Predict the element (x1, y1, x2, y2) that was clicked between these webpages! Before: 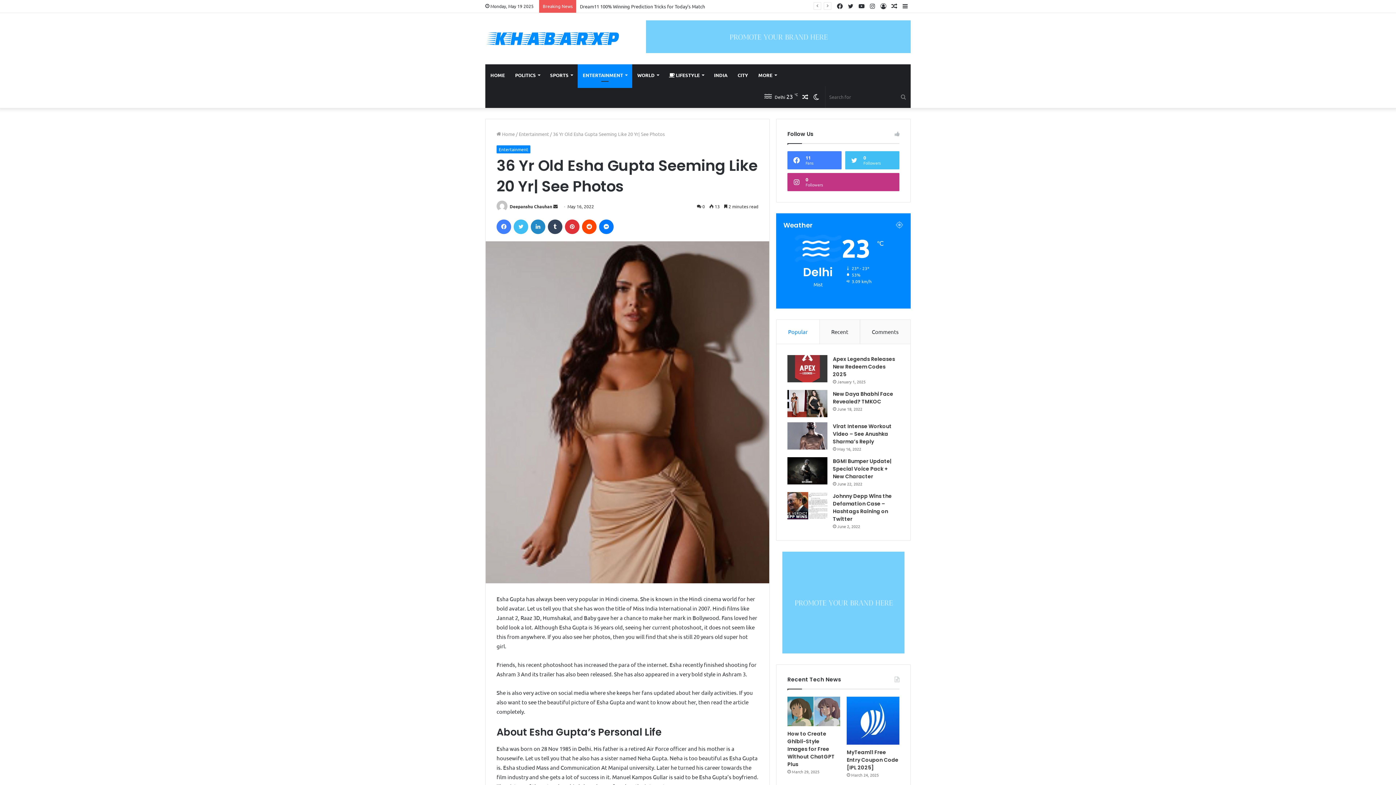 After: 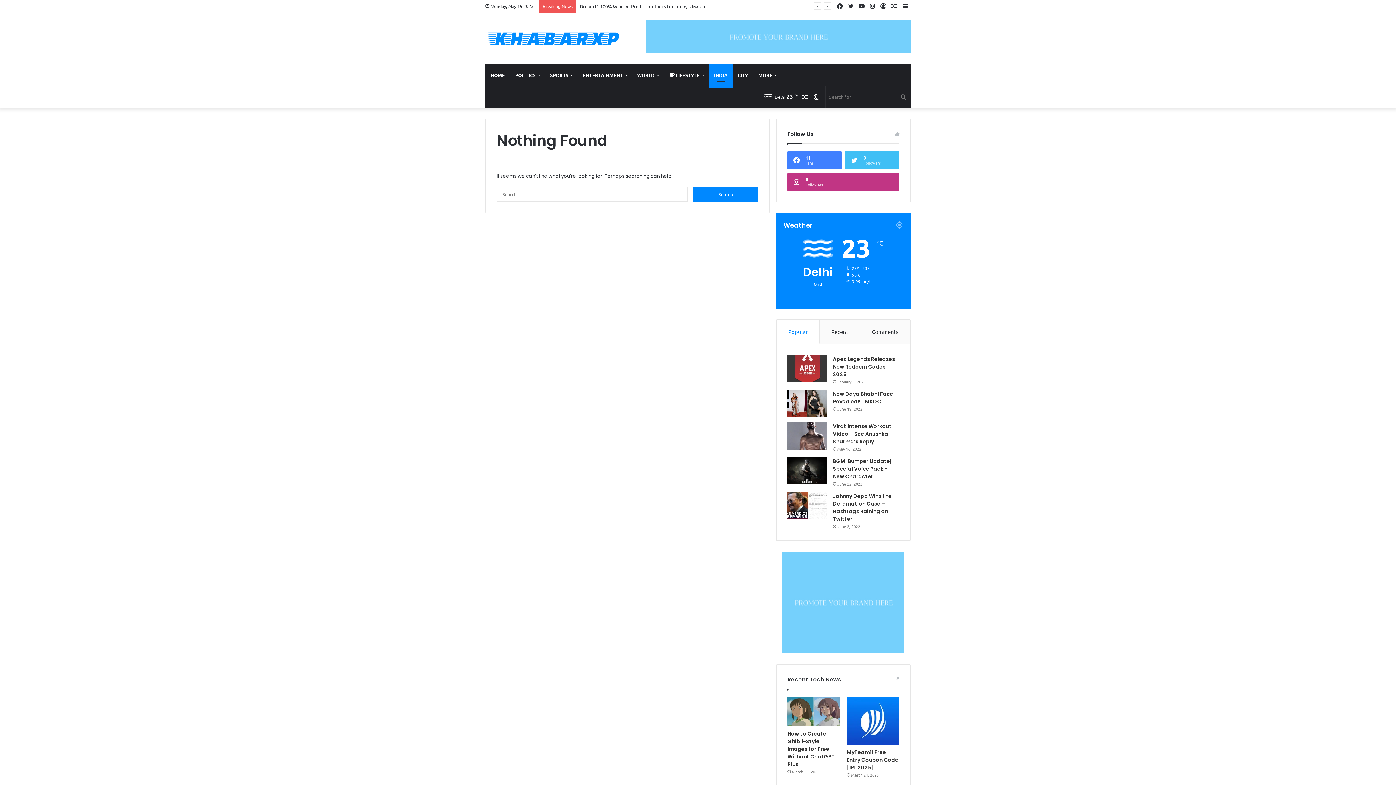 Action: label: INDIA bbox: (709, 64, 732, 86)